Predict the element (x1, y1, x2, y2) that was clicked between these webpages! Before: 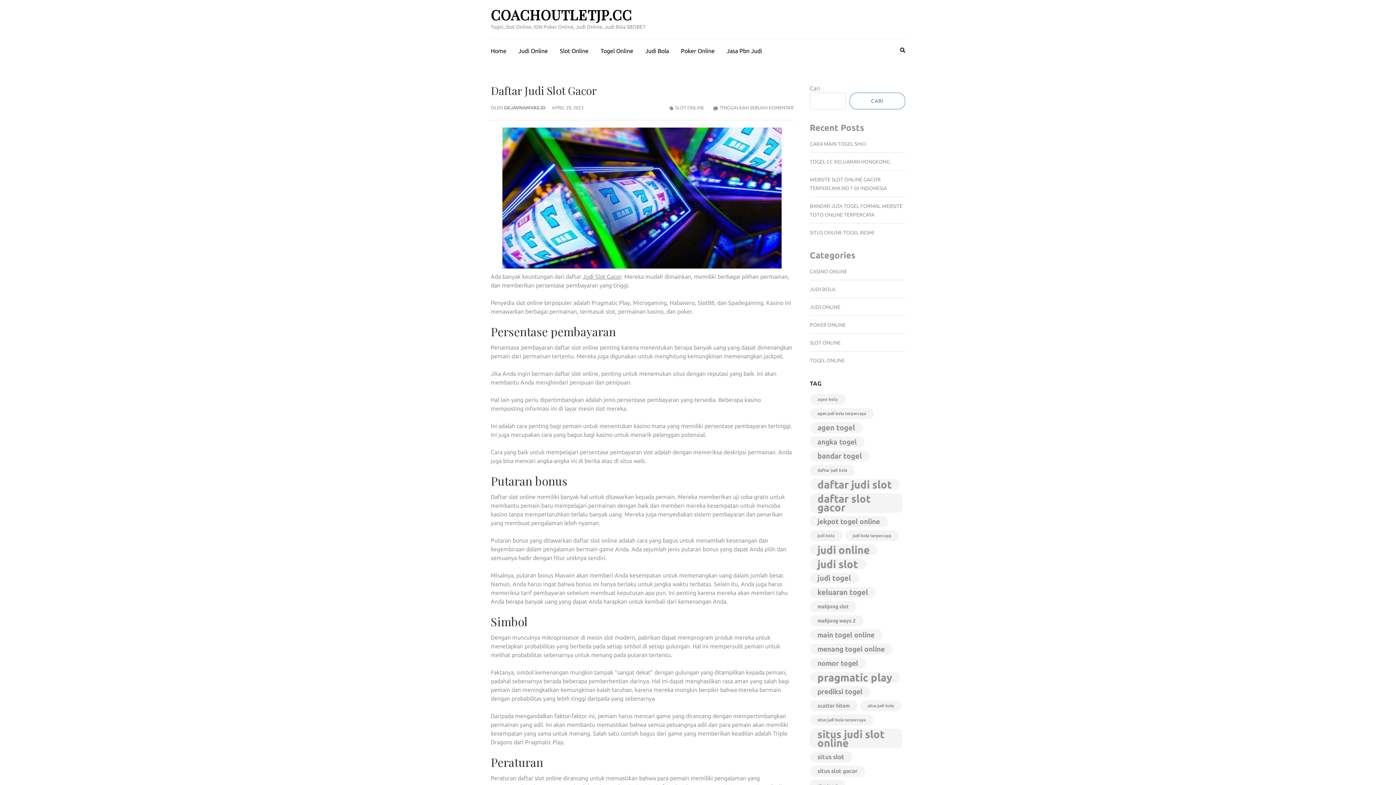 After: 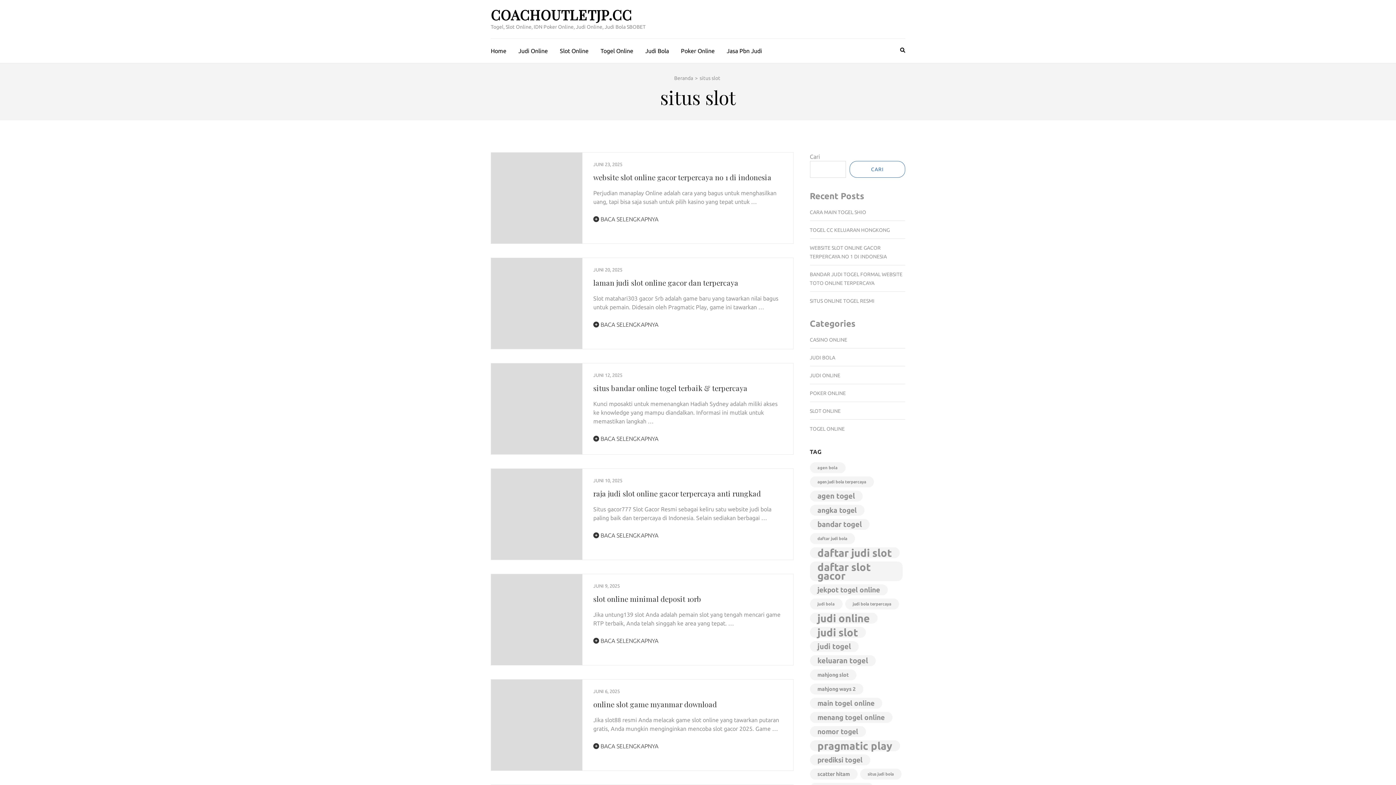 Action: label: situs slot (74 item) bbox: (810, 751, 852, 762)